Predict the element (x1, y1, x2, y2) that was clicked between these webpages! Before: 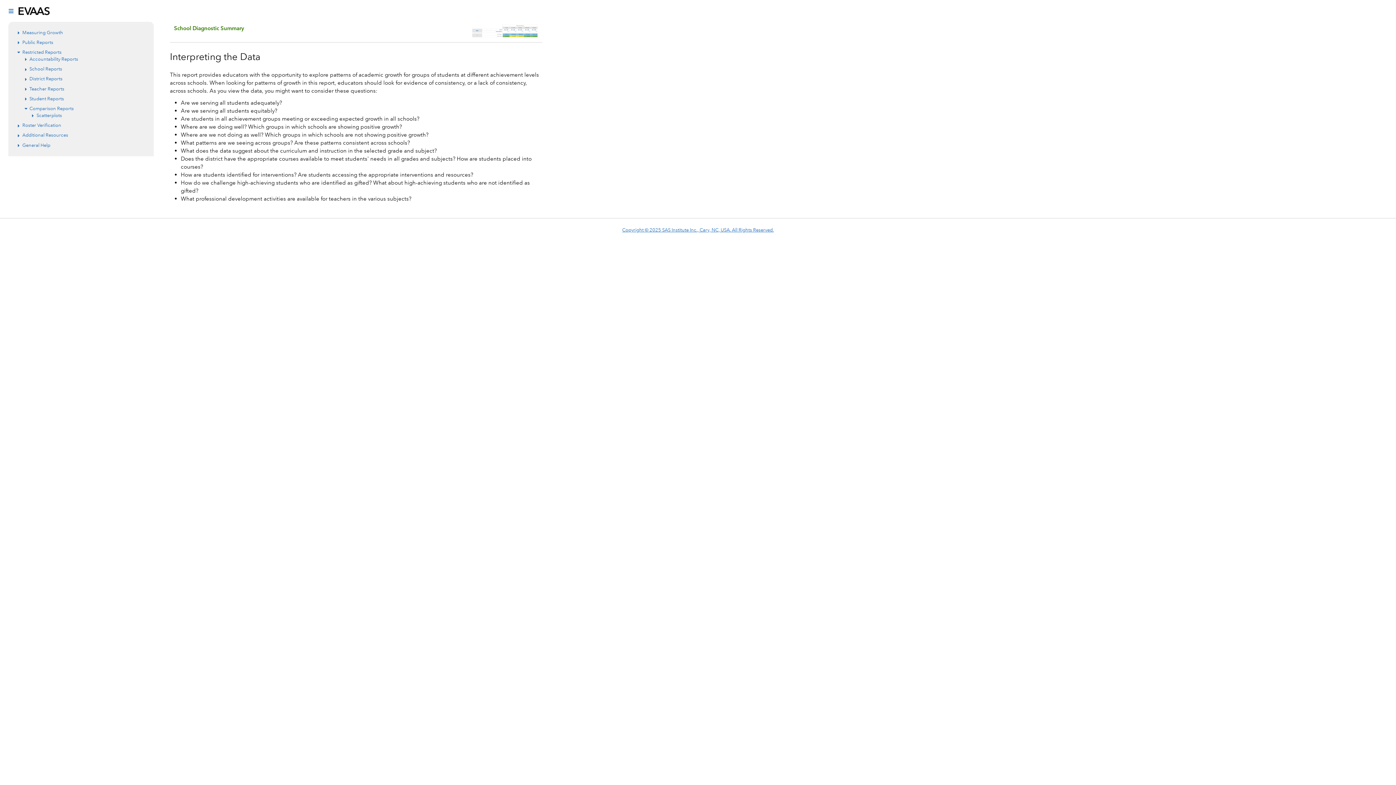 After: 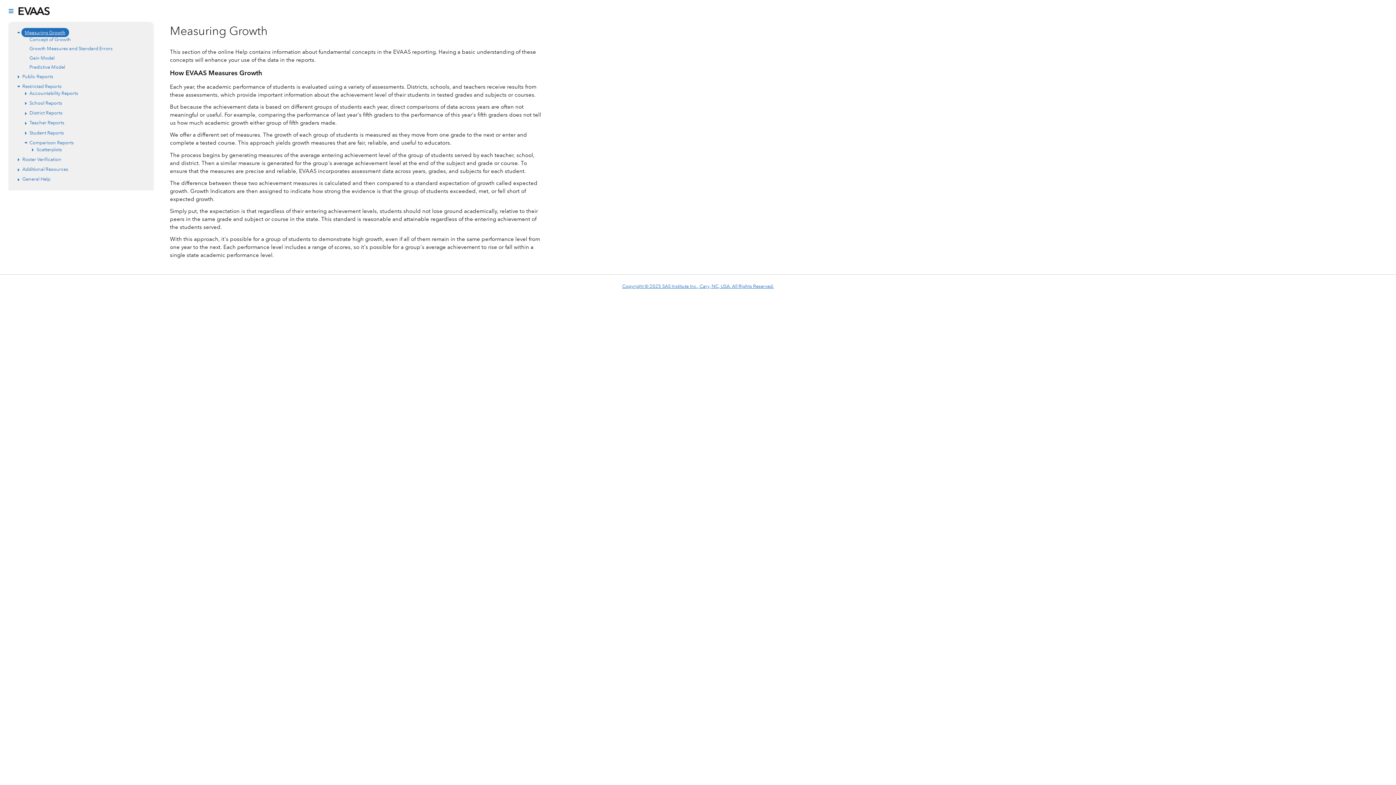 Action: bbox: (22, 28, 63, 35) label: Measuring Growth